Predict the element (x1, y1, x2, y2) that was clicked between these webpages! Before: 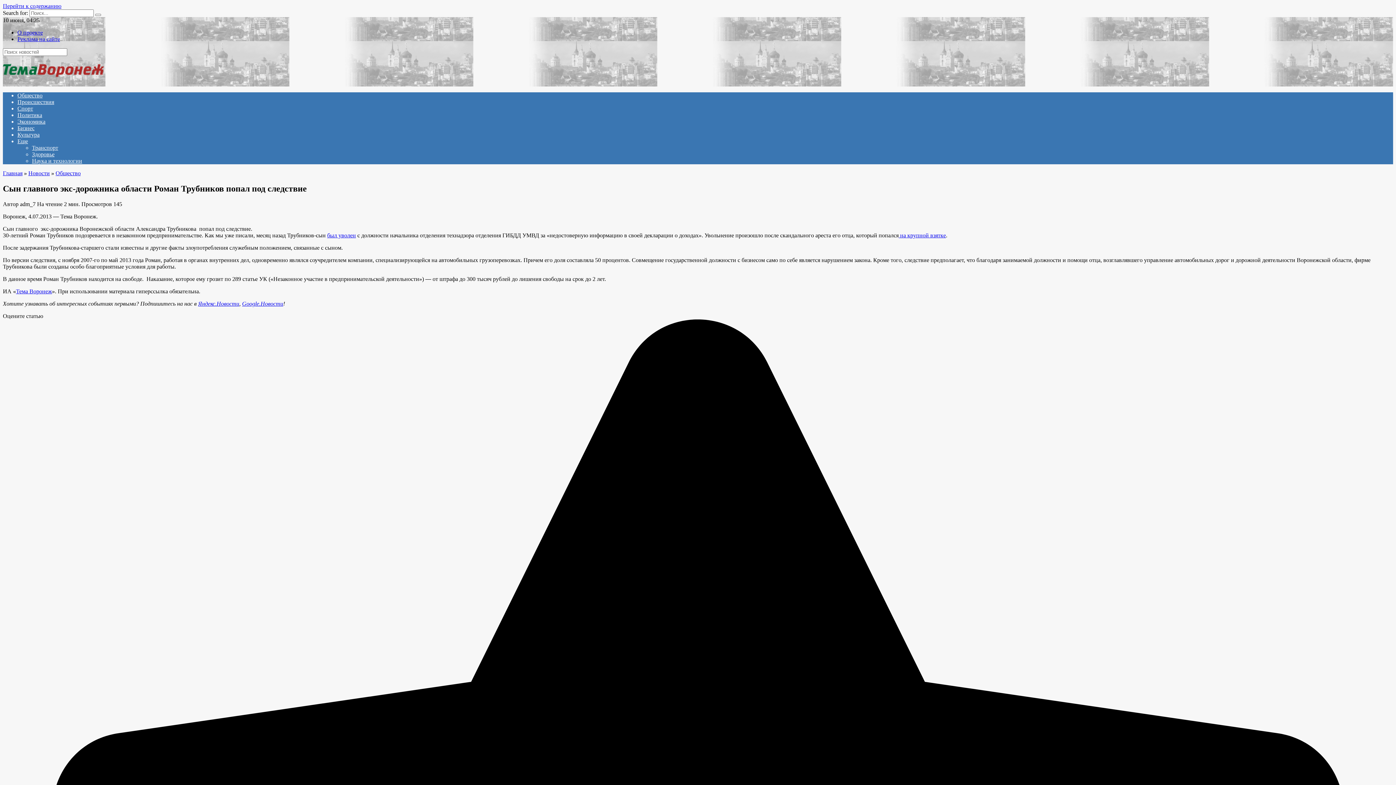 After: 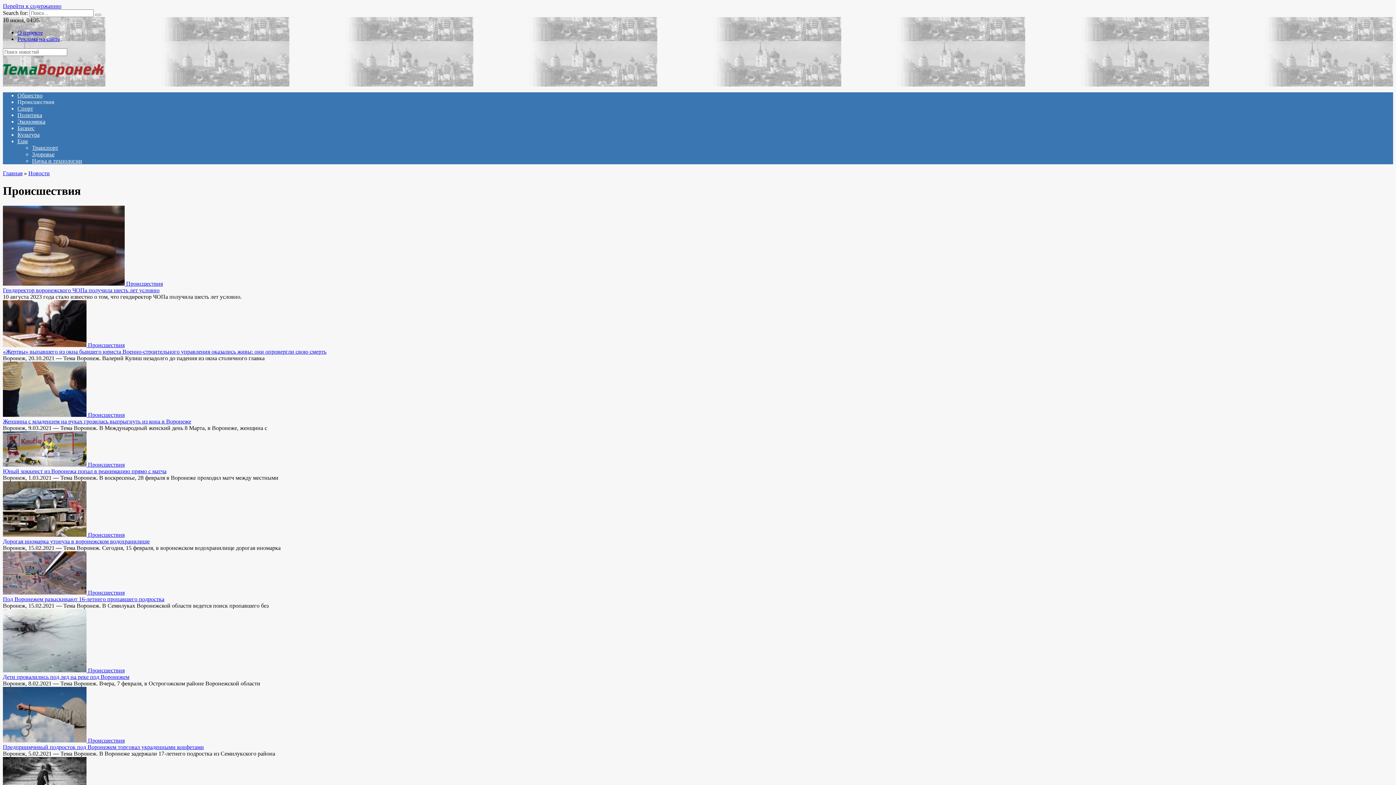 Action: label: Происшествия bbox: (17, 98, 54, 105)